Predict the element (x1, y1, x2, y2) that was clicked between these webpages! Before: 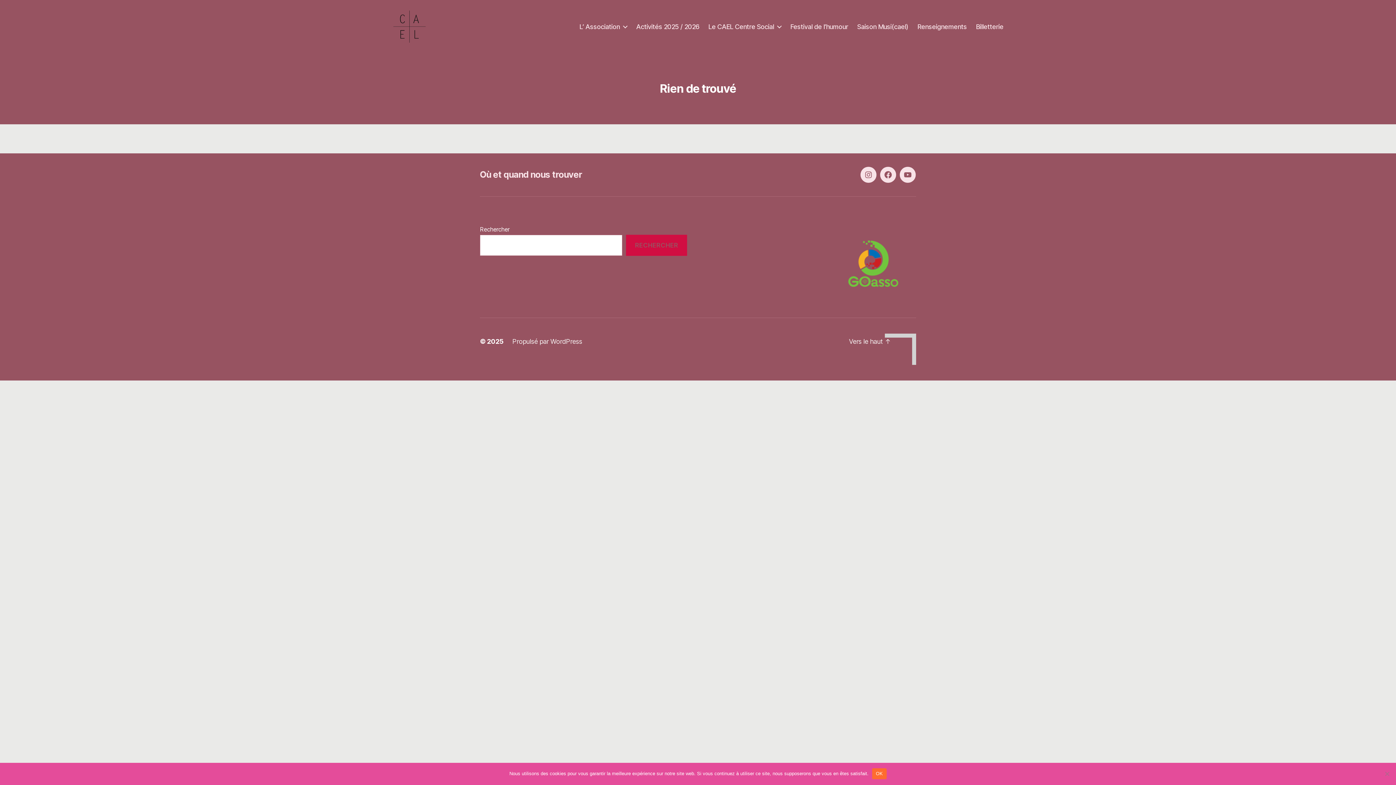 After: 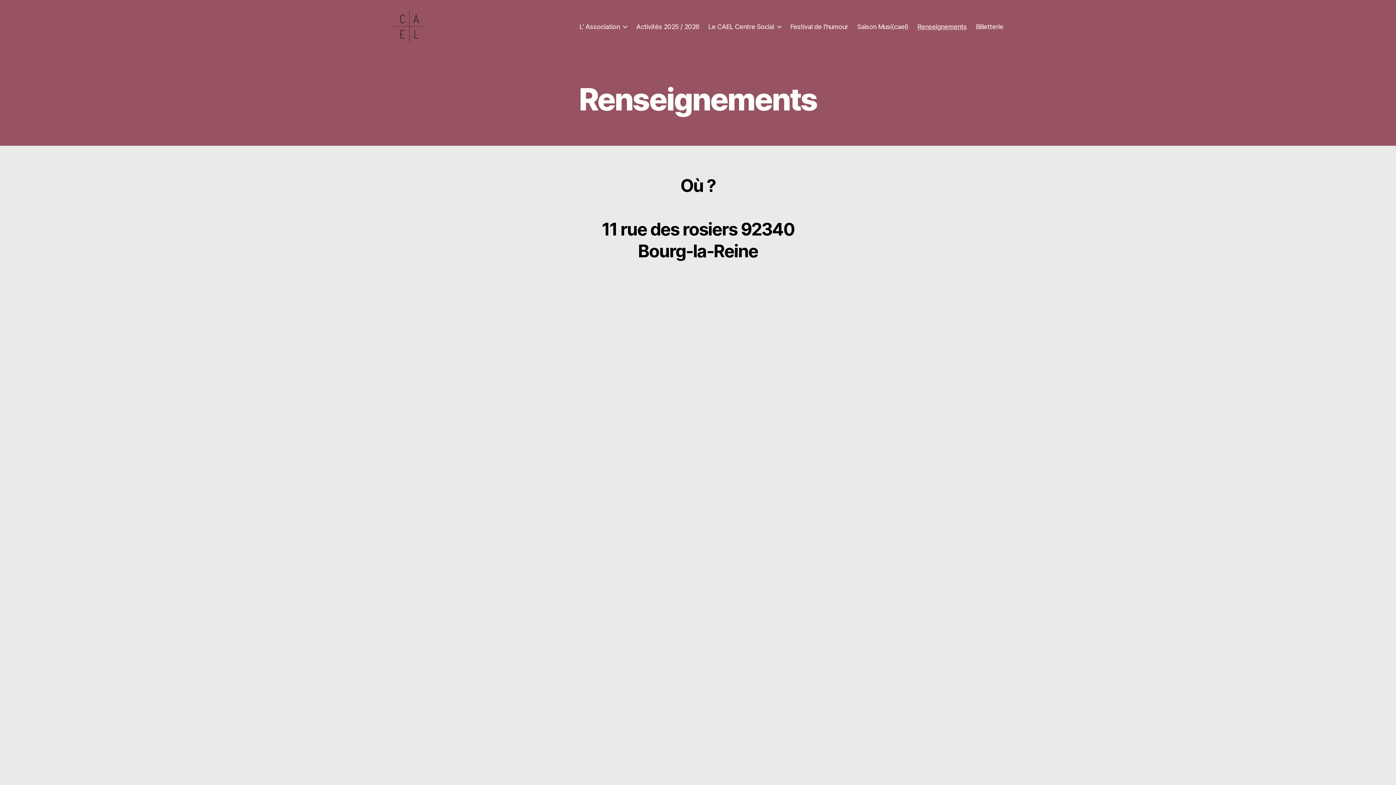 Action: bbox: (480, 169, 582, 180) label: Où et quand nous trouver